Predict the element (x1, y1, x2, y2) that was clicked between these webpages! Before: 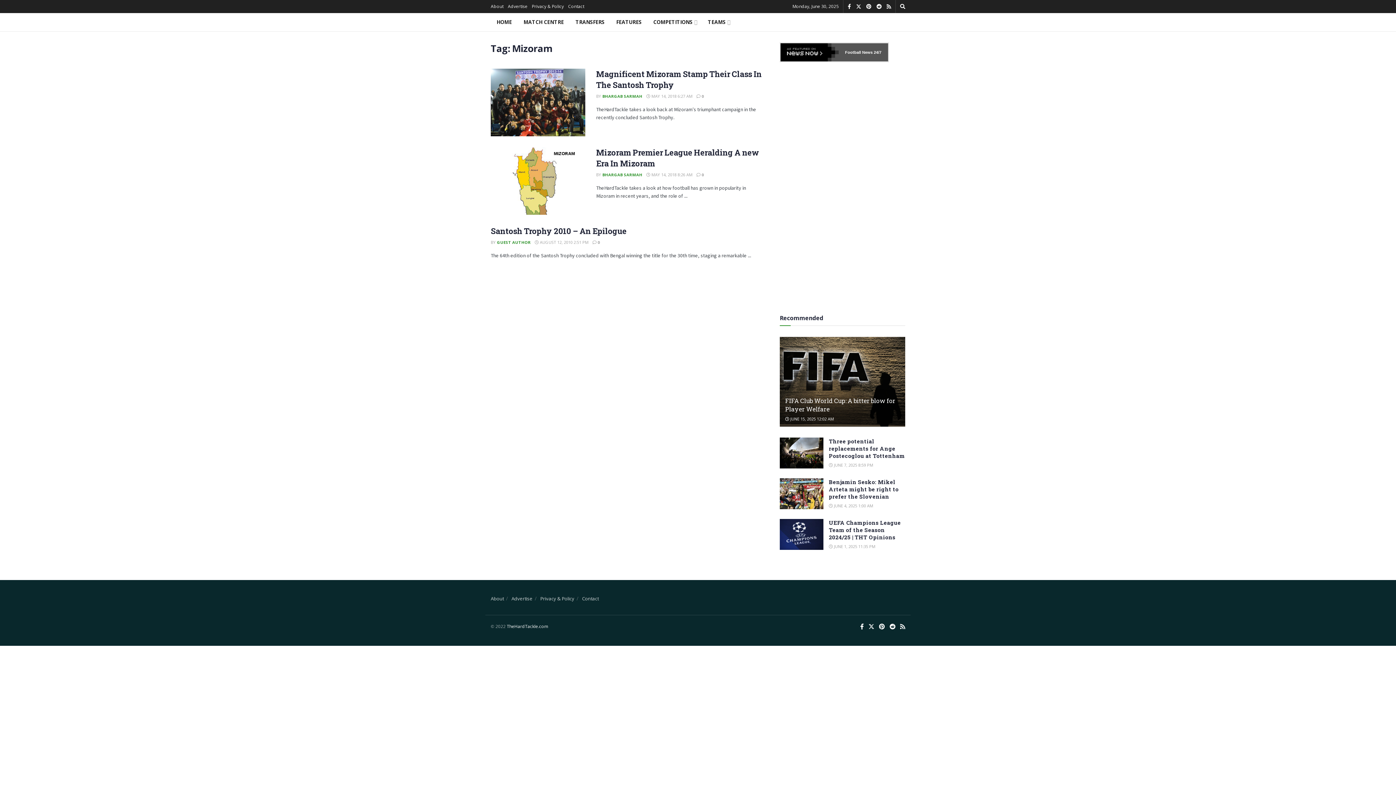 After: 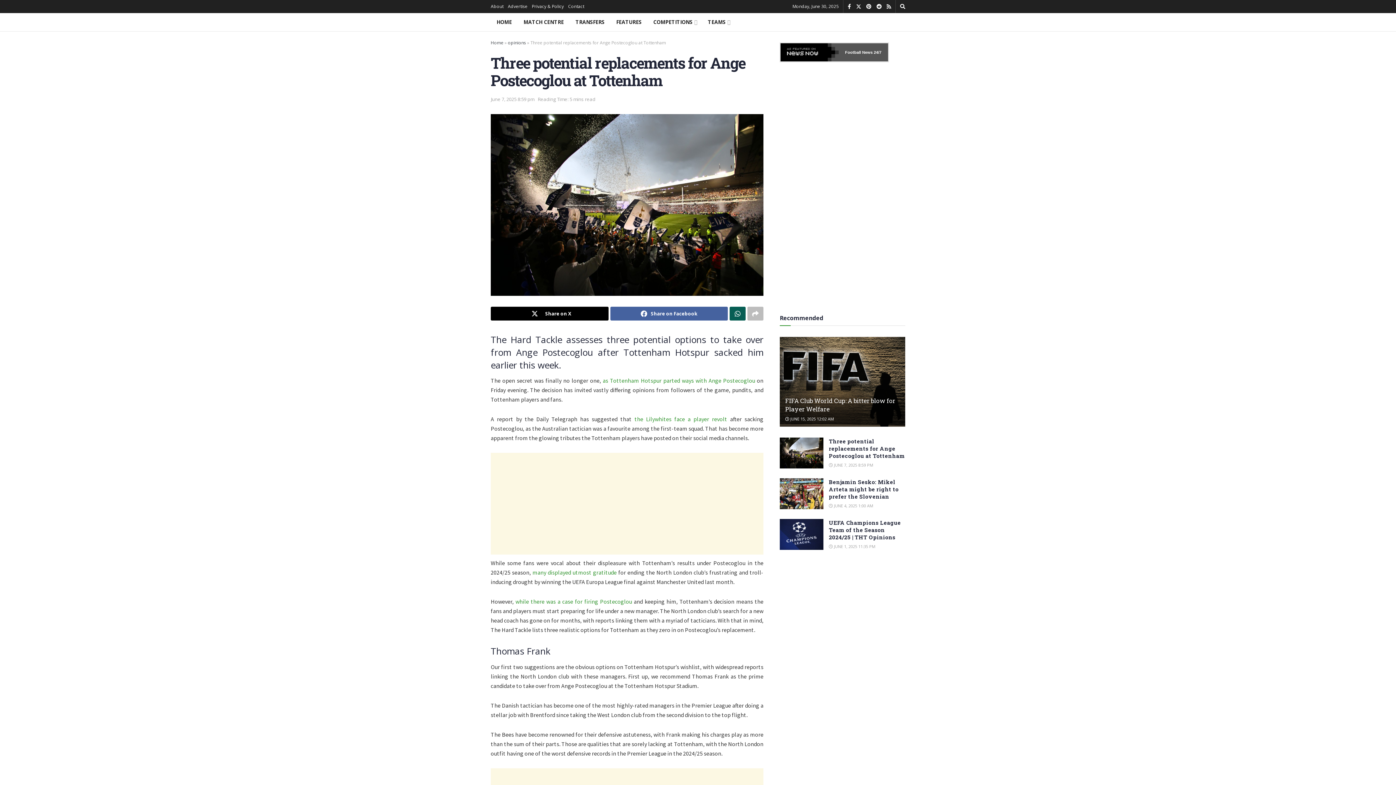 Action: bbox: (829, 462, 873, 467) label:  JUNE 7, 2025 8:59 PM